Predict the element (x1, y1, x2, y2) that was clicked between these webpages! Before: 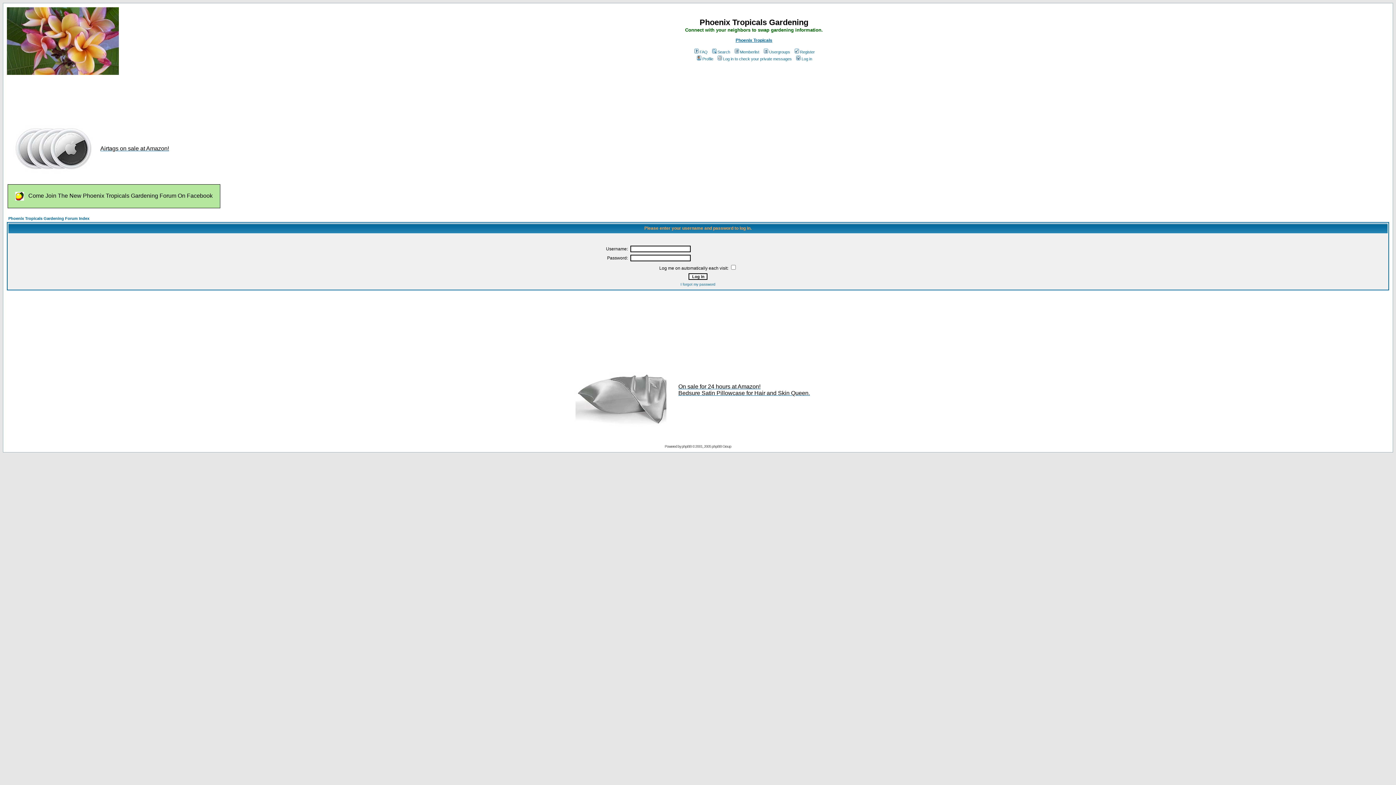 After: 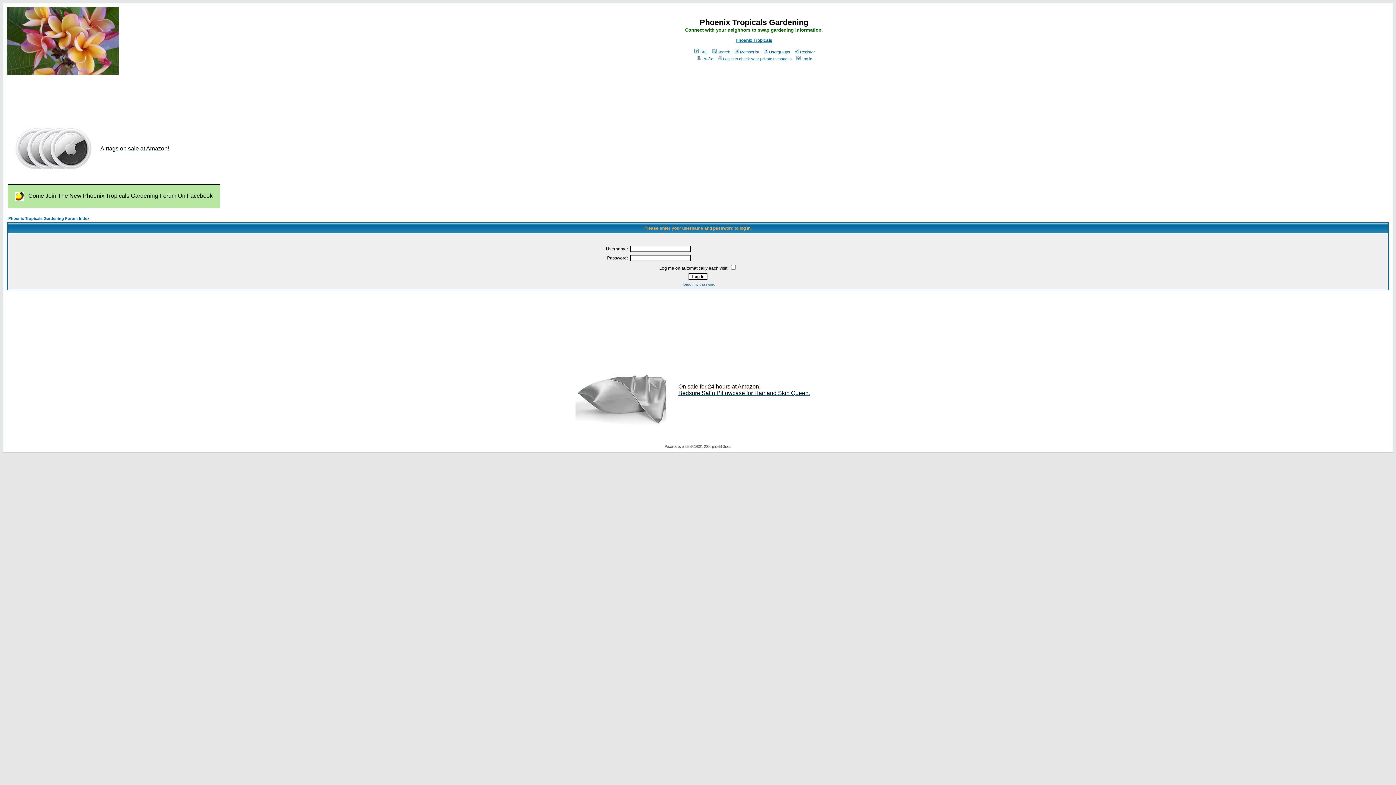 Action: label: Memberlist bbox: (733, 49, 759, 54)